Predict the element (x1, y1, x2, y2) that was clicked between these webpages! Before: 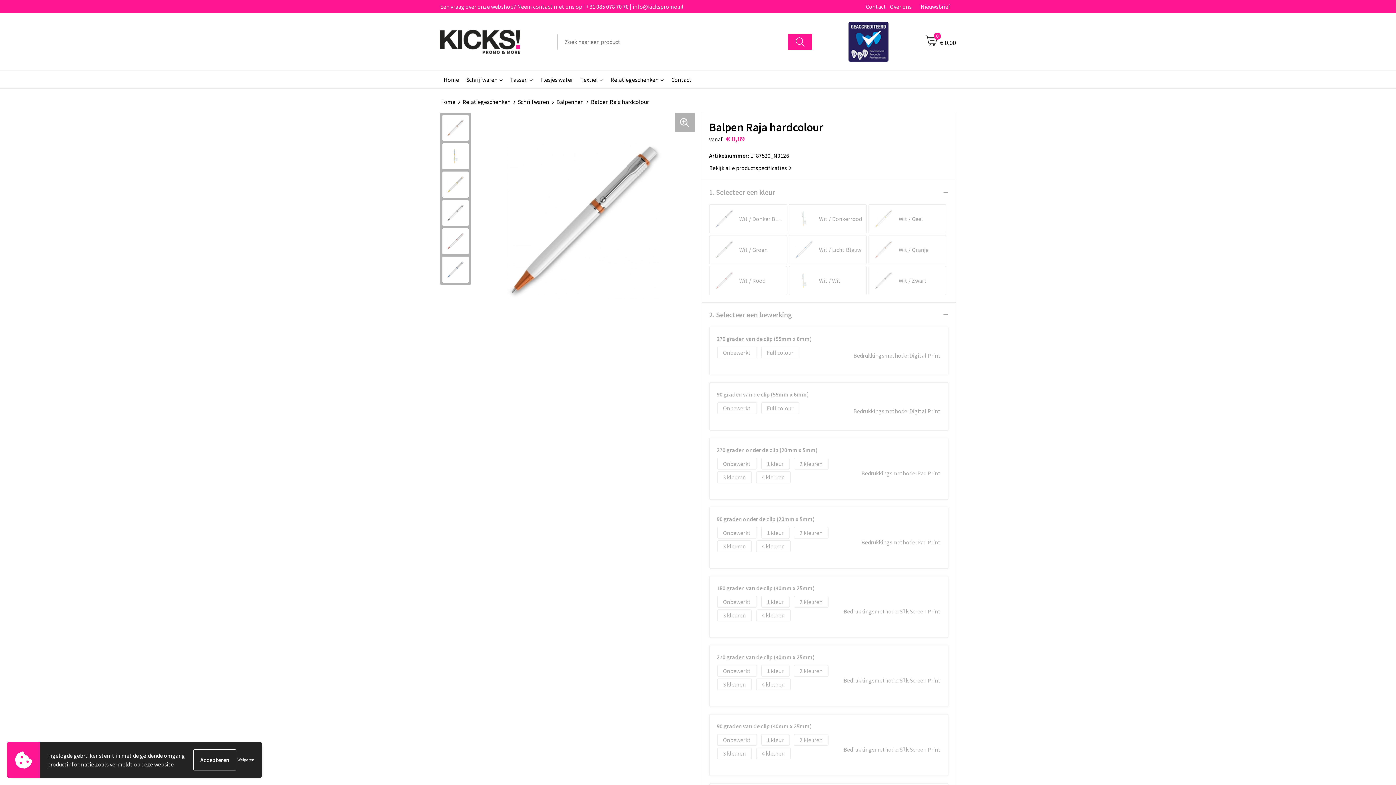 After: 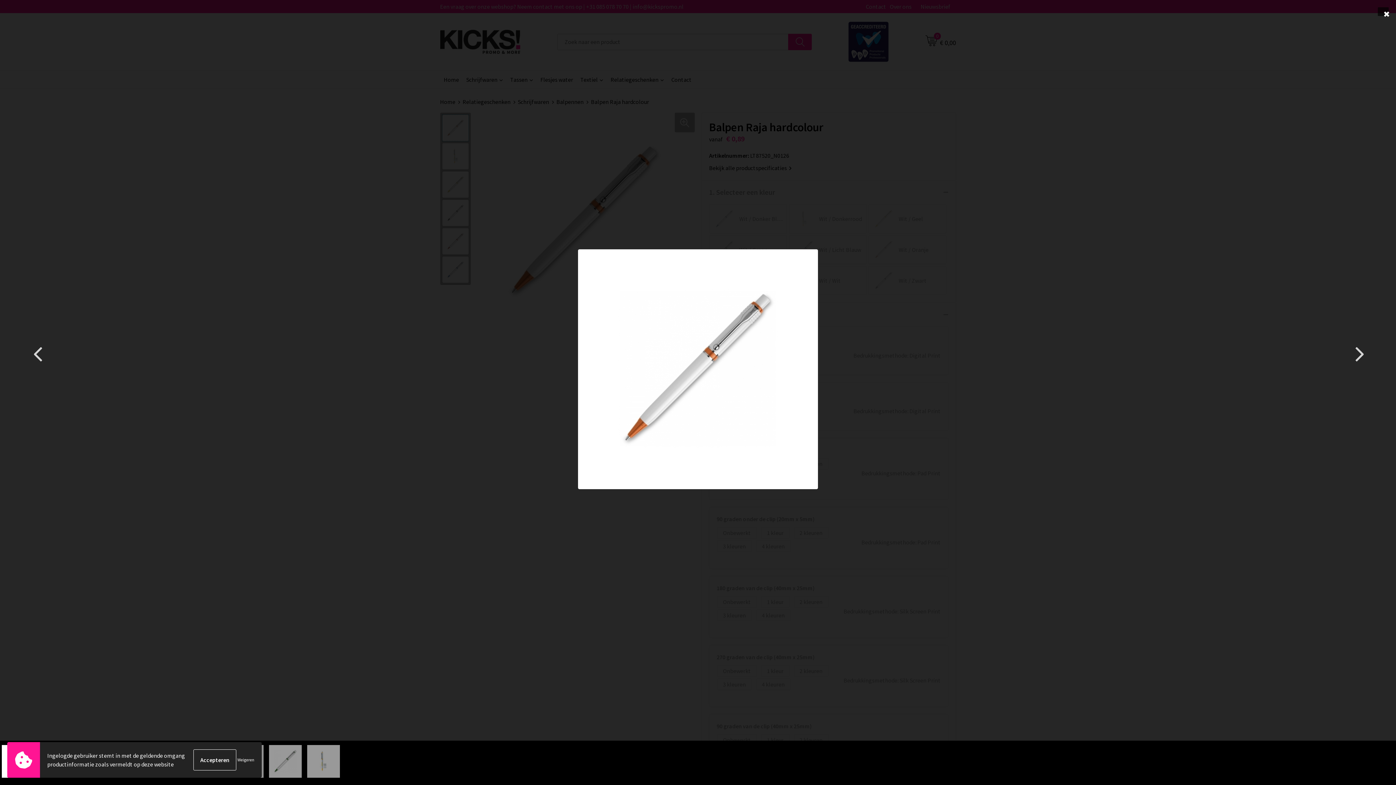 Action: bbox: (442, 114, 468, 141)